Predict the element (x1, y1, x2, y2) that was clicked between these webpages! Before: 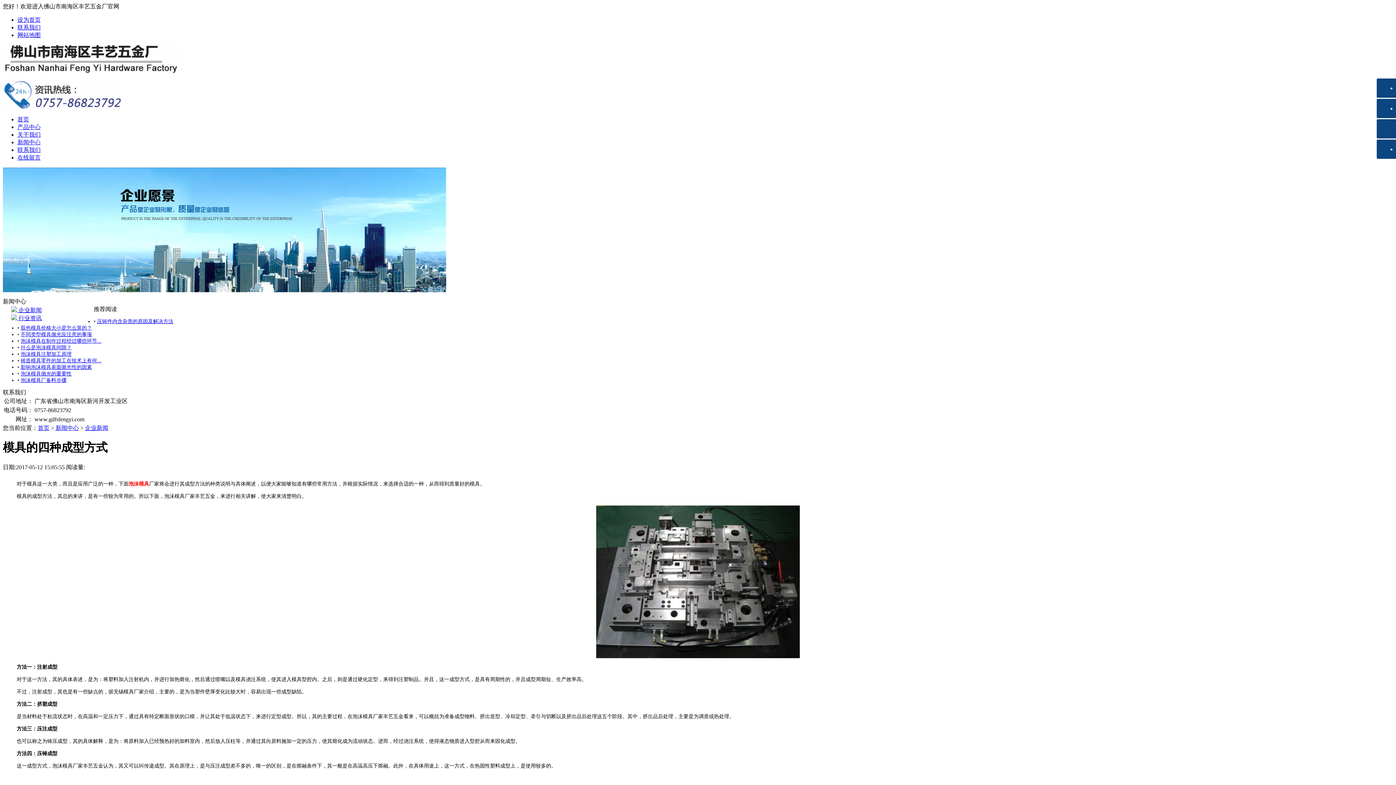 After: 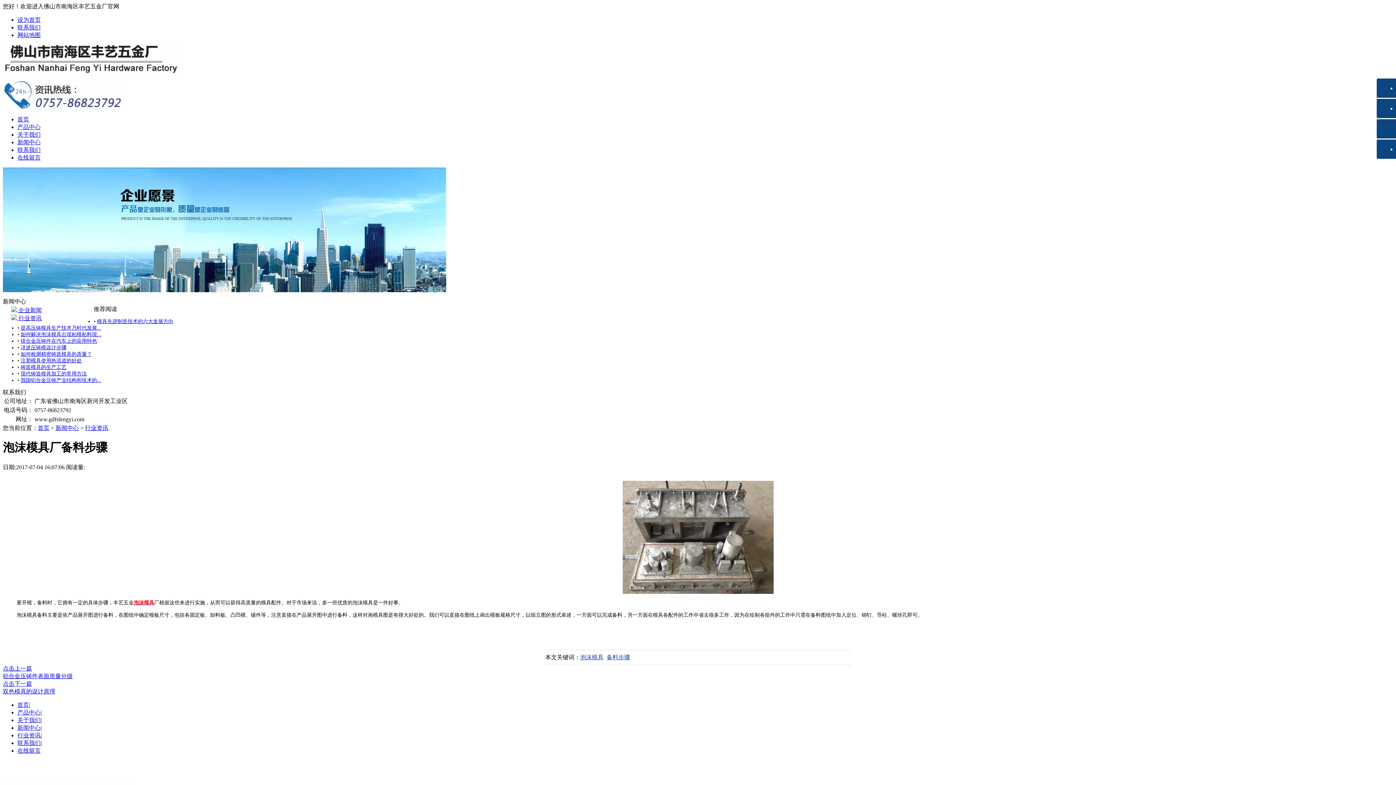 Action: bbox: (20, 377, 66, 383) label: 泡沫模具厂备料步骤